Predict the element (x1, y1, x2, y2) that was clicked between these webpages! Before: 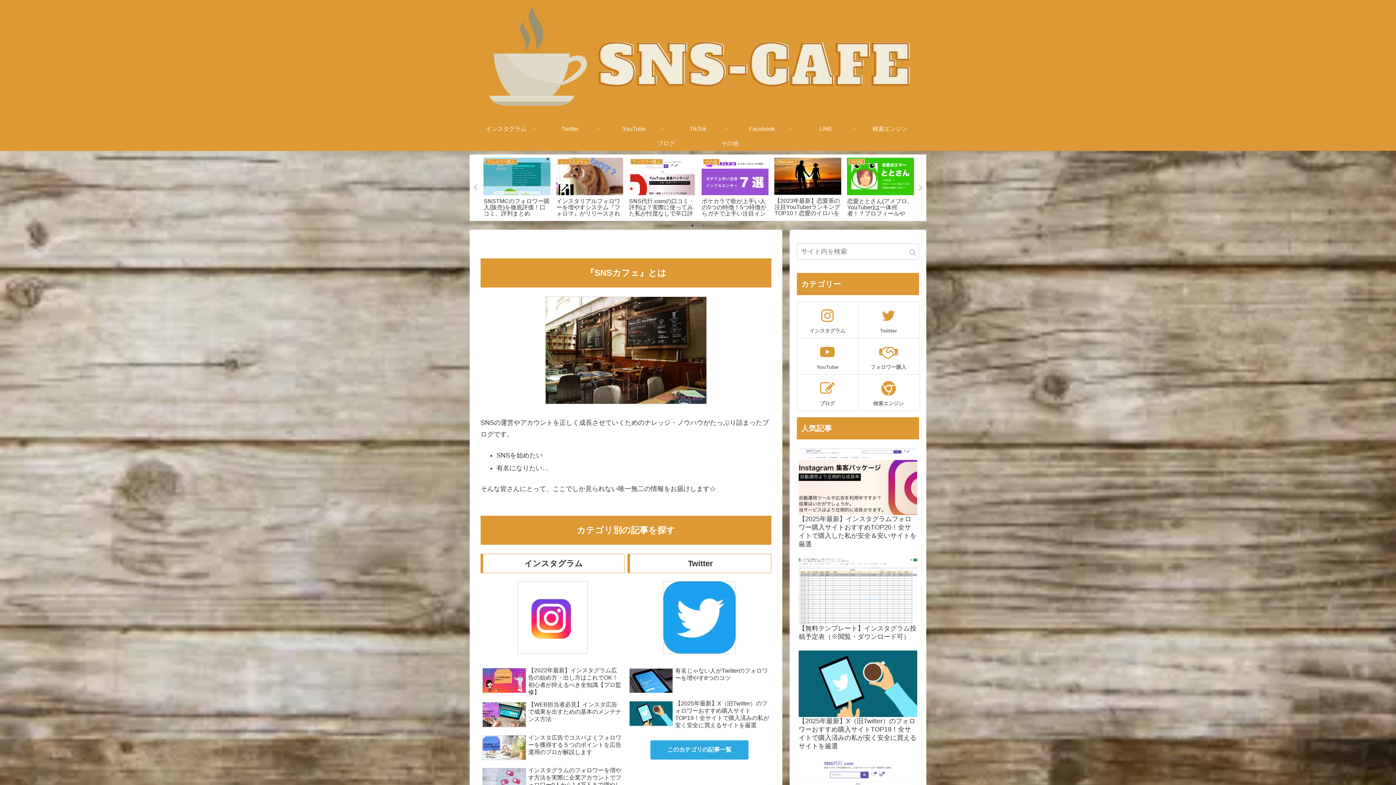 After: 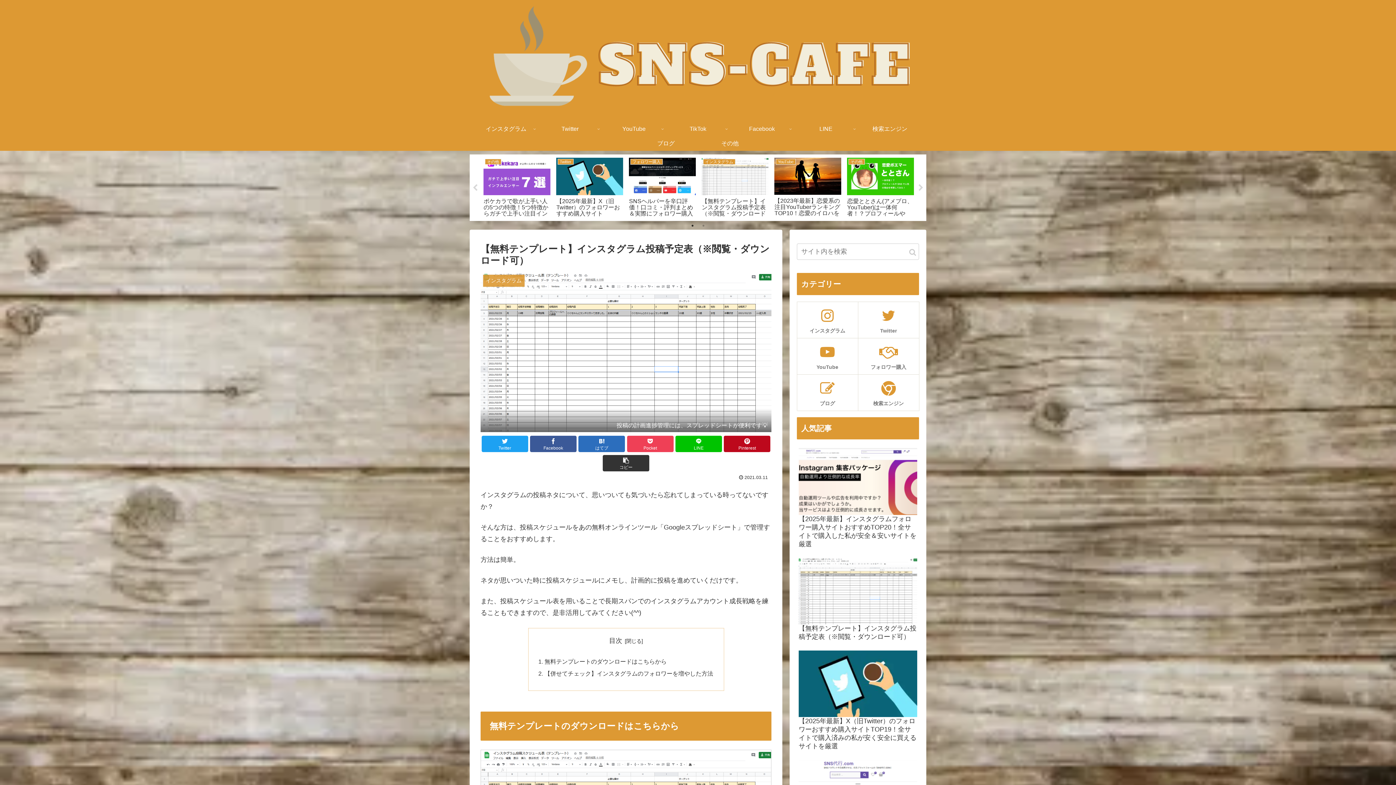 Action: bbox: (797, 555, 919, 646) label: 【無料テンプレート】インスタグラム投稿予定表（※閲覧・ダウンロード可）